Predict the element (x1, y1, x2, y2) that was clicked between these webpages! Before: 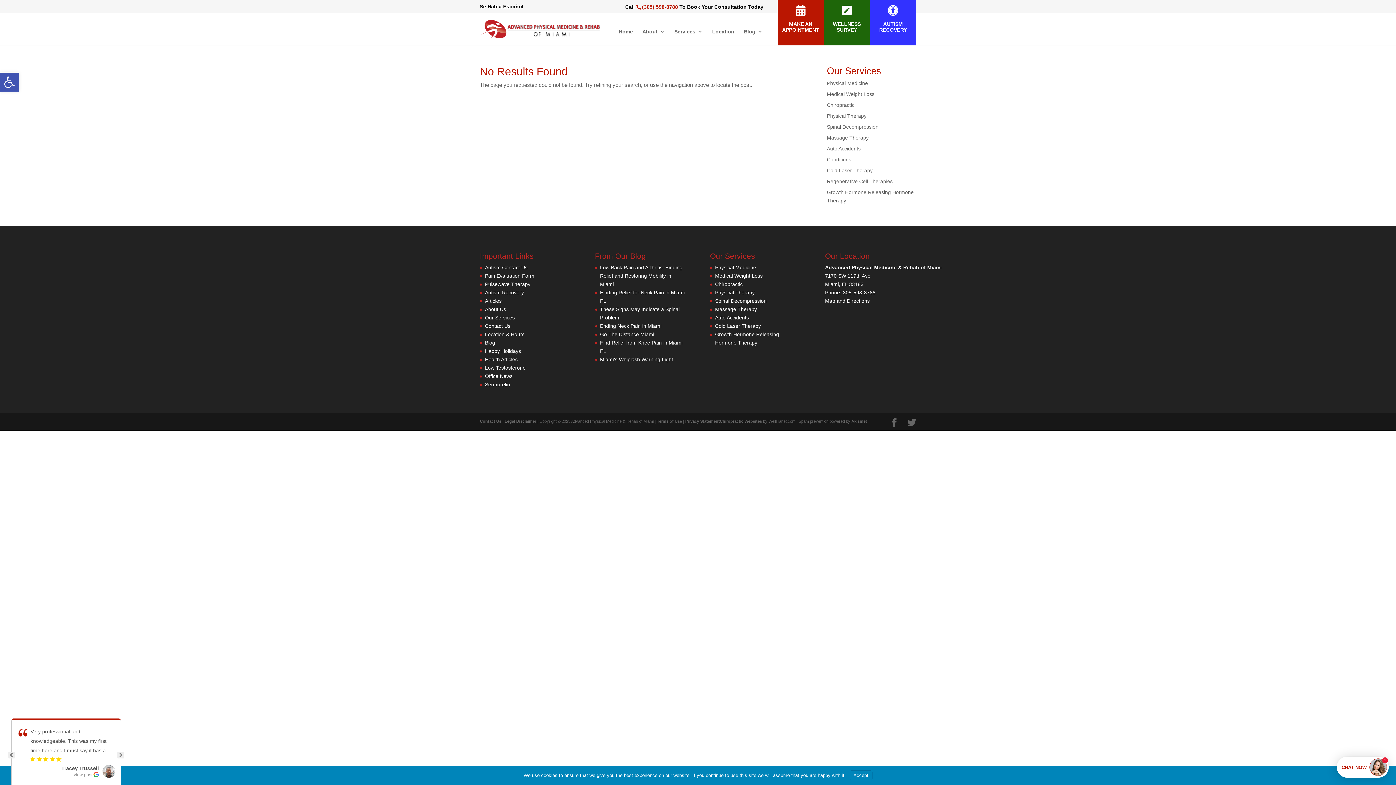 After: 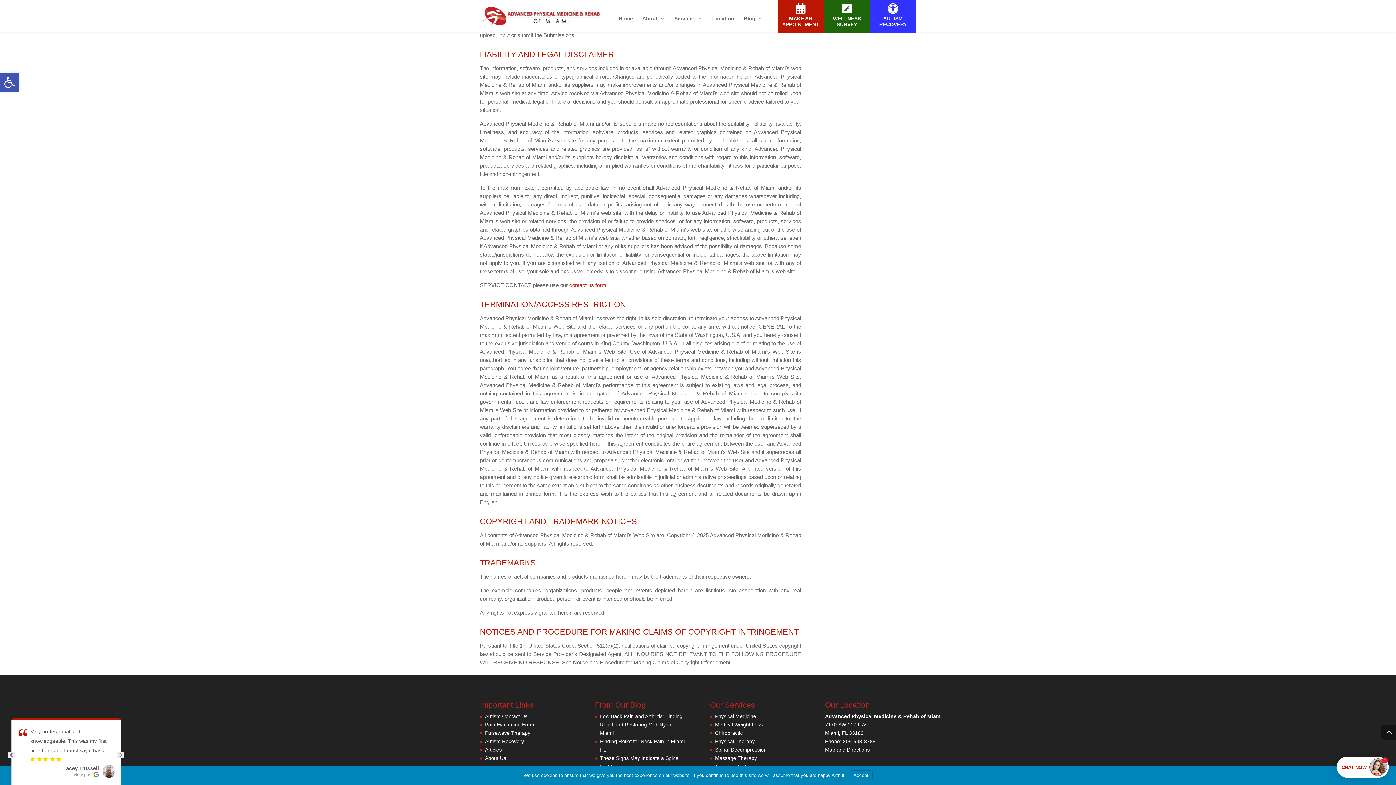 Action: bbox: (504, 419, 536, 423) label: Legal Disclaimer